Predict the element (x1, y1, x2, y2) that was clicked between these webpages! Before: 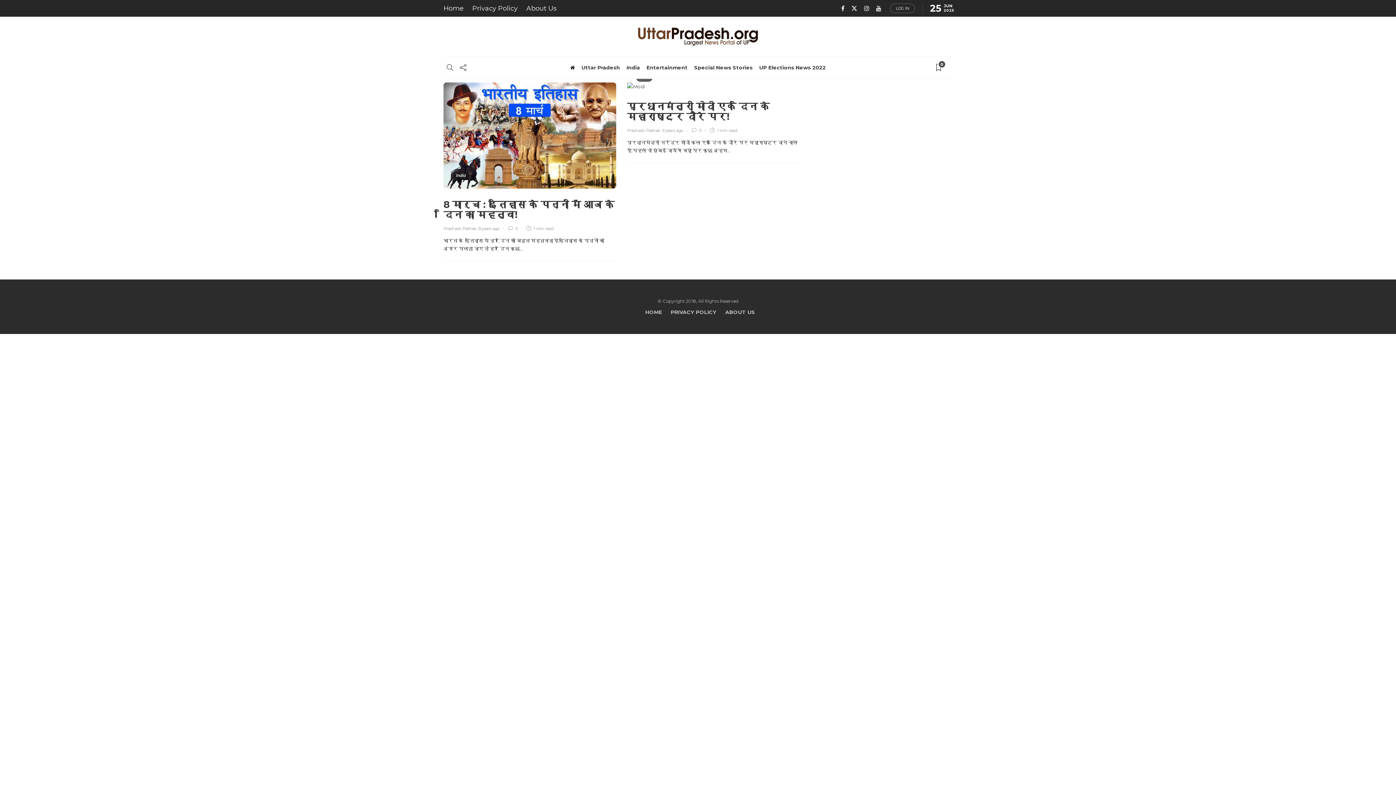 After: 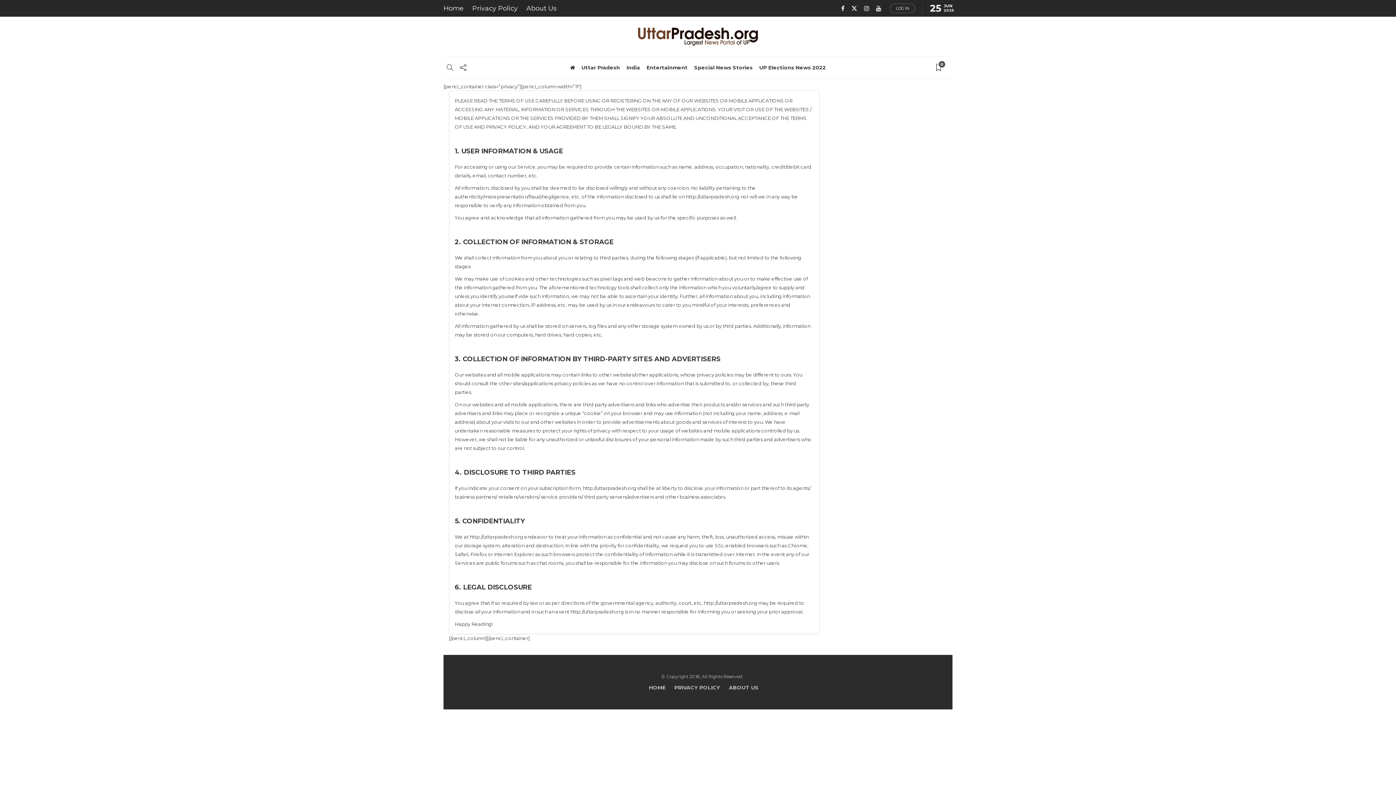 Action: bbox: (670, 305, 716, 319) label: PRIVACY POLICY